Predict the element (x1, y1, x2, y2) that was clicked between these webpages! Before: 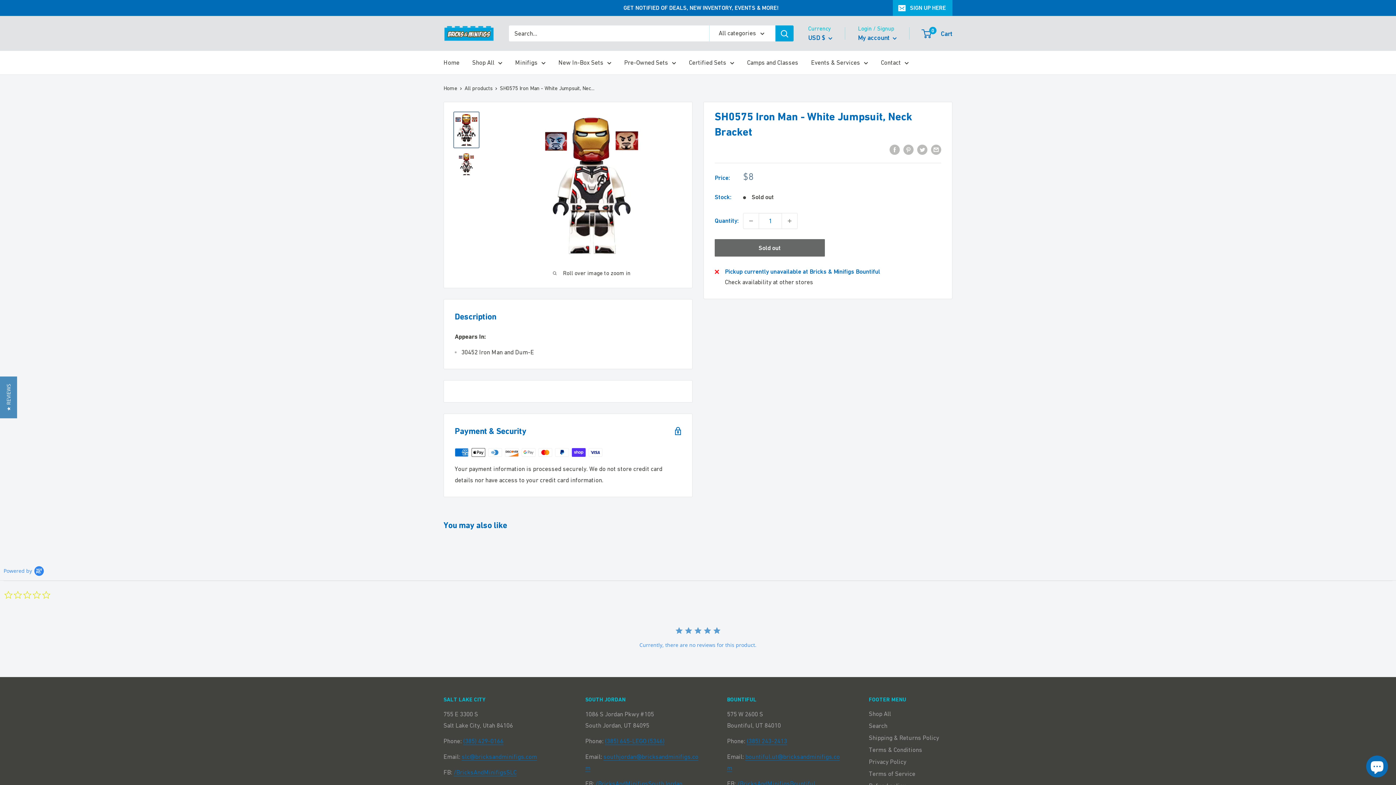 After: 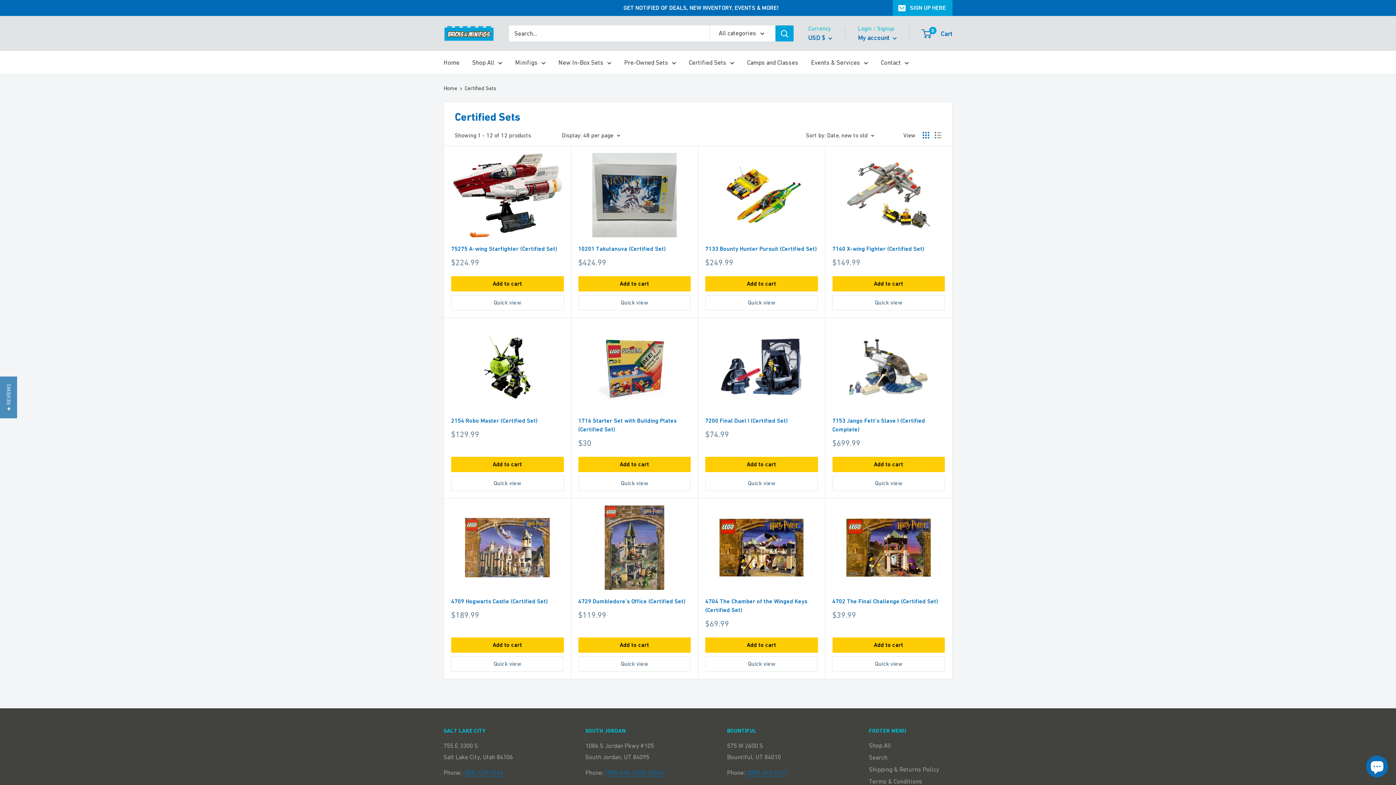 Action: label: Certified Sets bbox: (689, 57, 734, 68)